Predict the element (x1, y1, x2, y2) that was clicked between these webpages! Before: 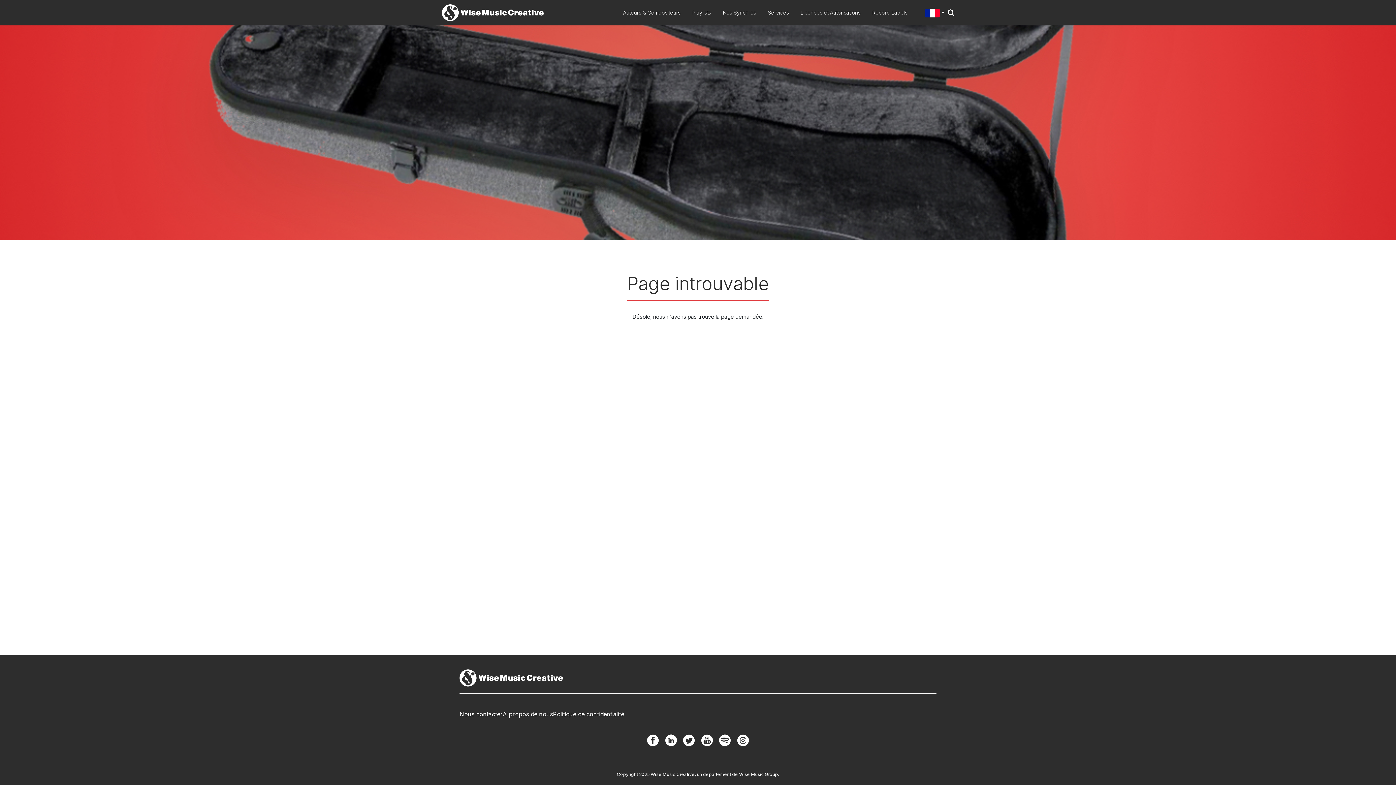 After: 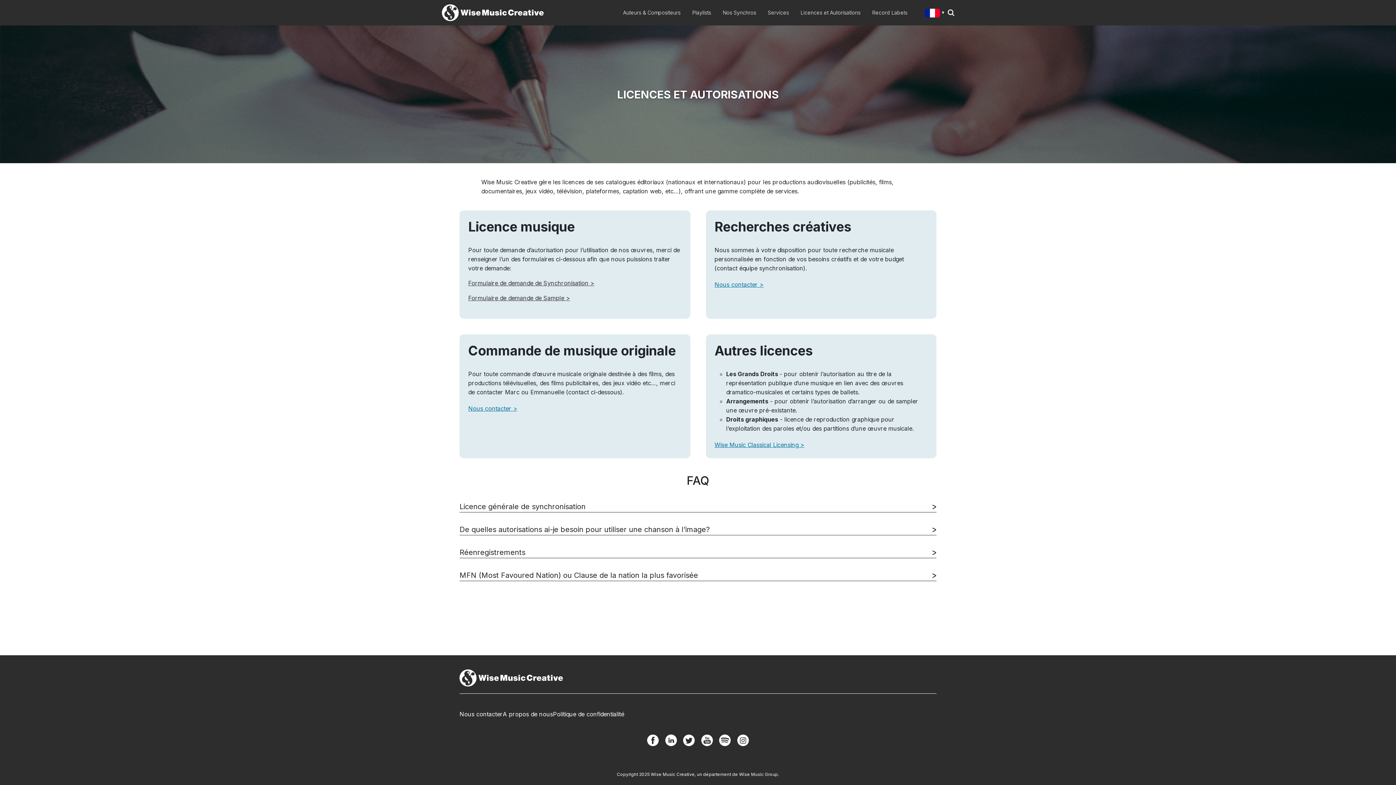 Action: label: Licences et Autorisations bbox: (794, 8, 866, 17)